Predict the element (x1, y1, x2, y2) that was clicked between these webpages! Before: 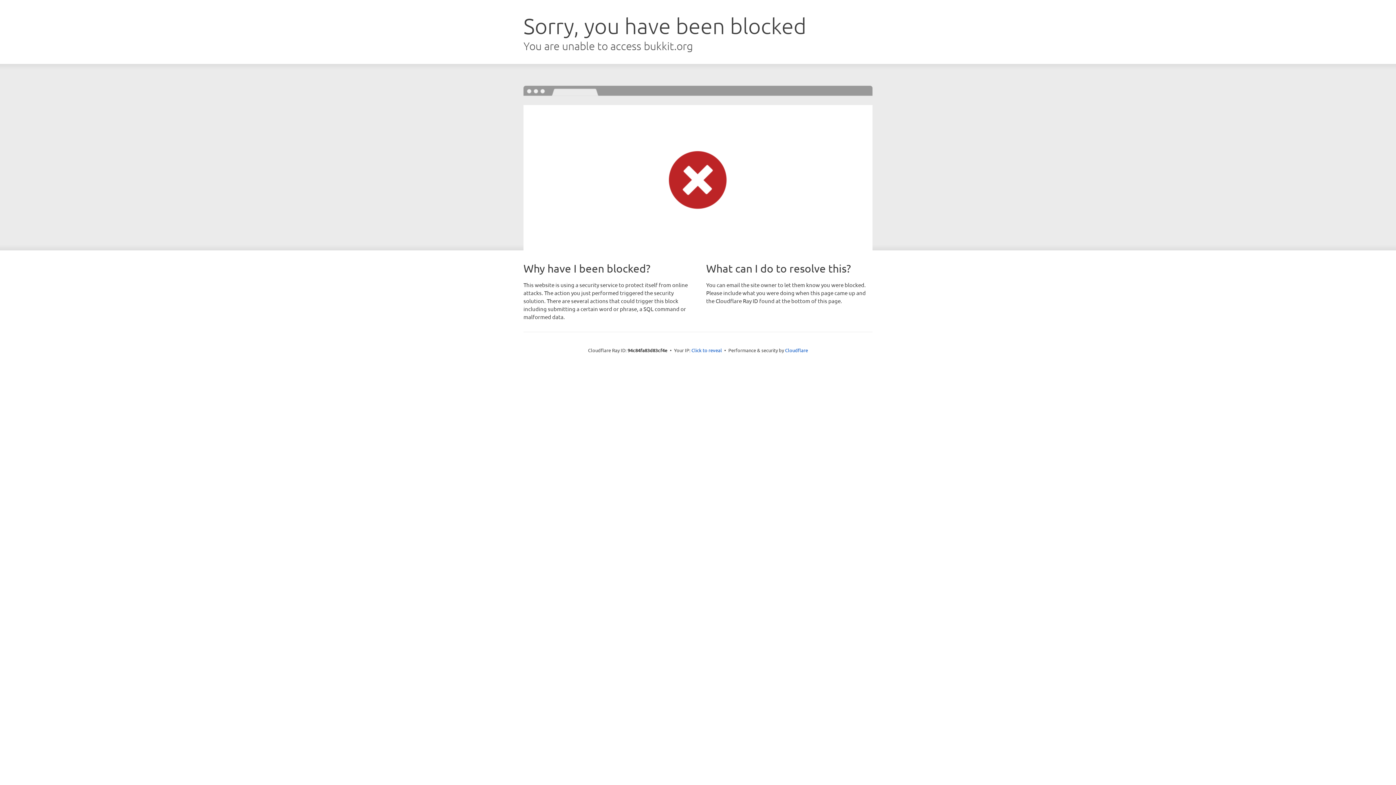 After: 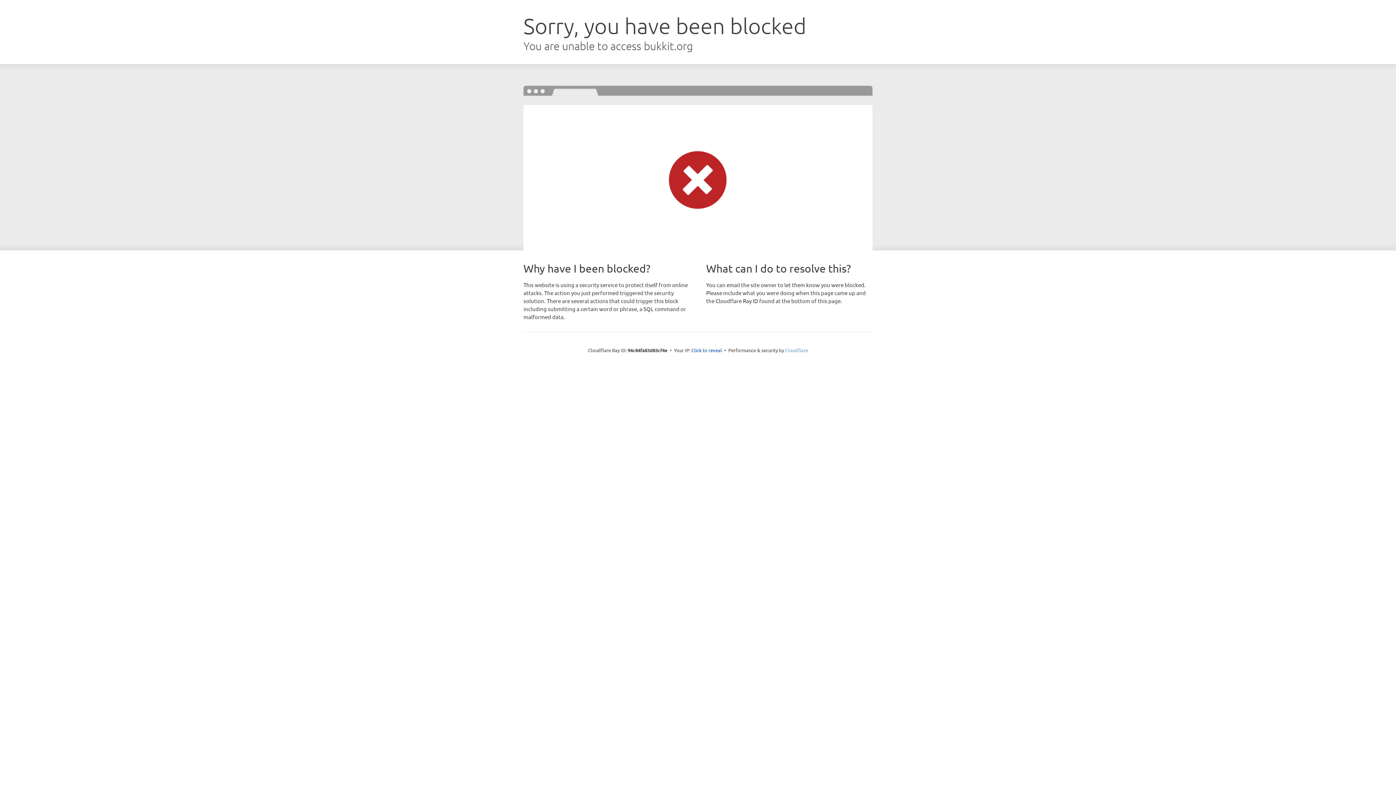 Action: bbox: (785, 347, 808, 353) label: Cloudflare